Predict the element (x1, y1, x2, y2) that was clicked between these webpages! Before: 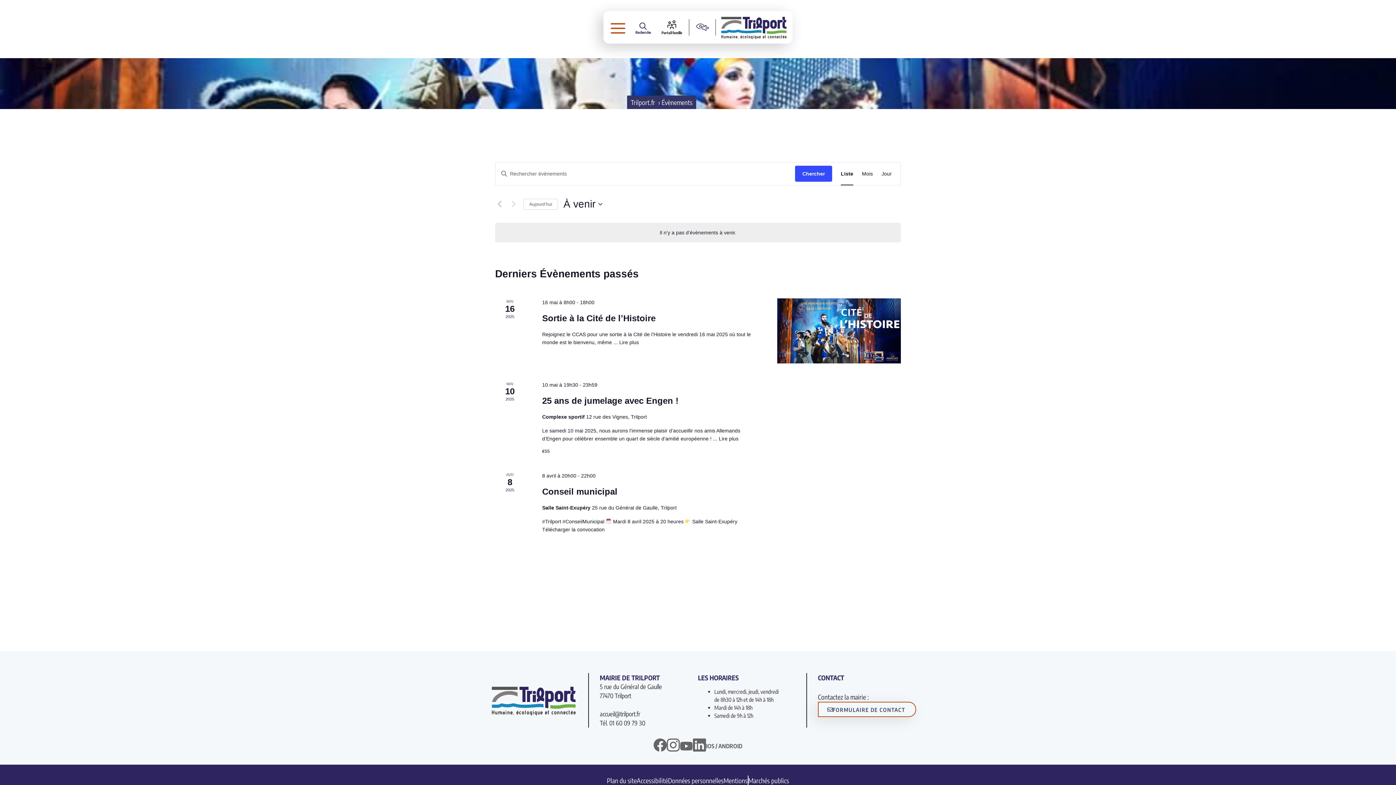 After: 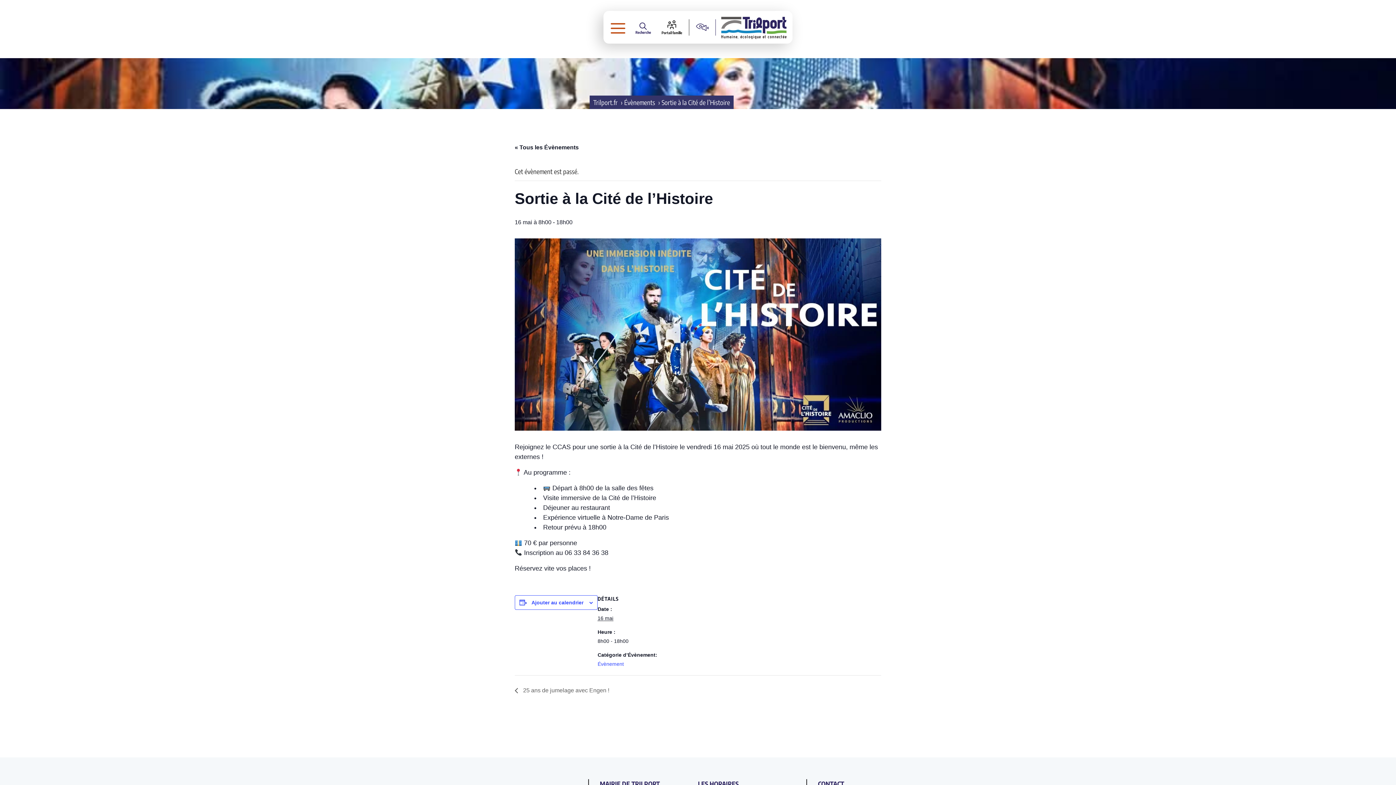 Action: bbox: (542, 313, 655, 323) label: Sortie à la Cité de l’Histoire